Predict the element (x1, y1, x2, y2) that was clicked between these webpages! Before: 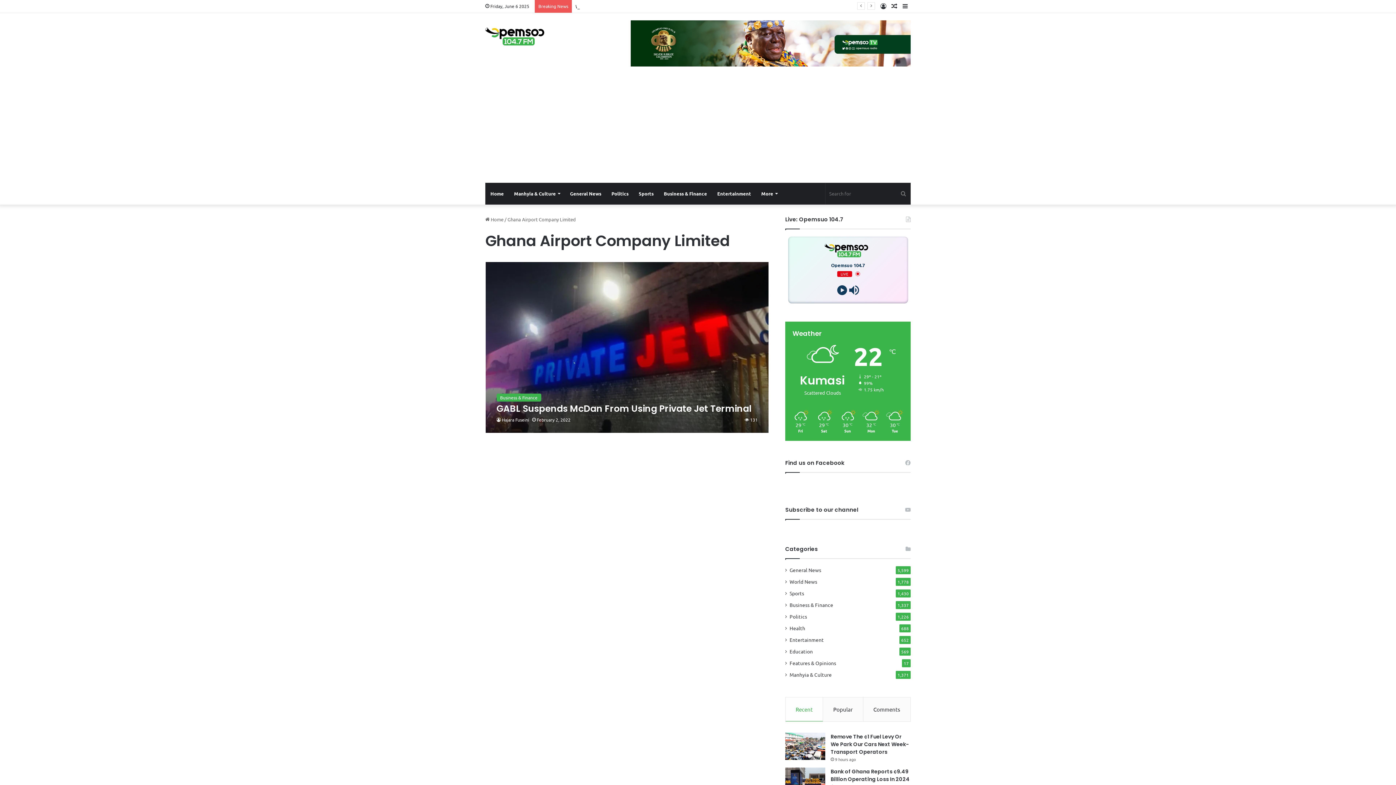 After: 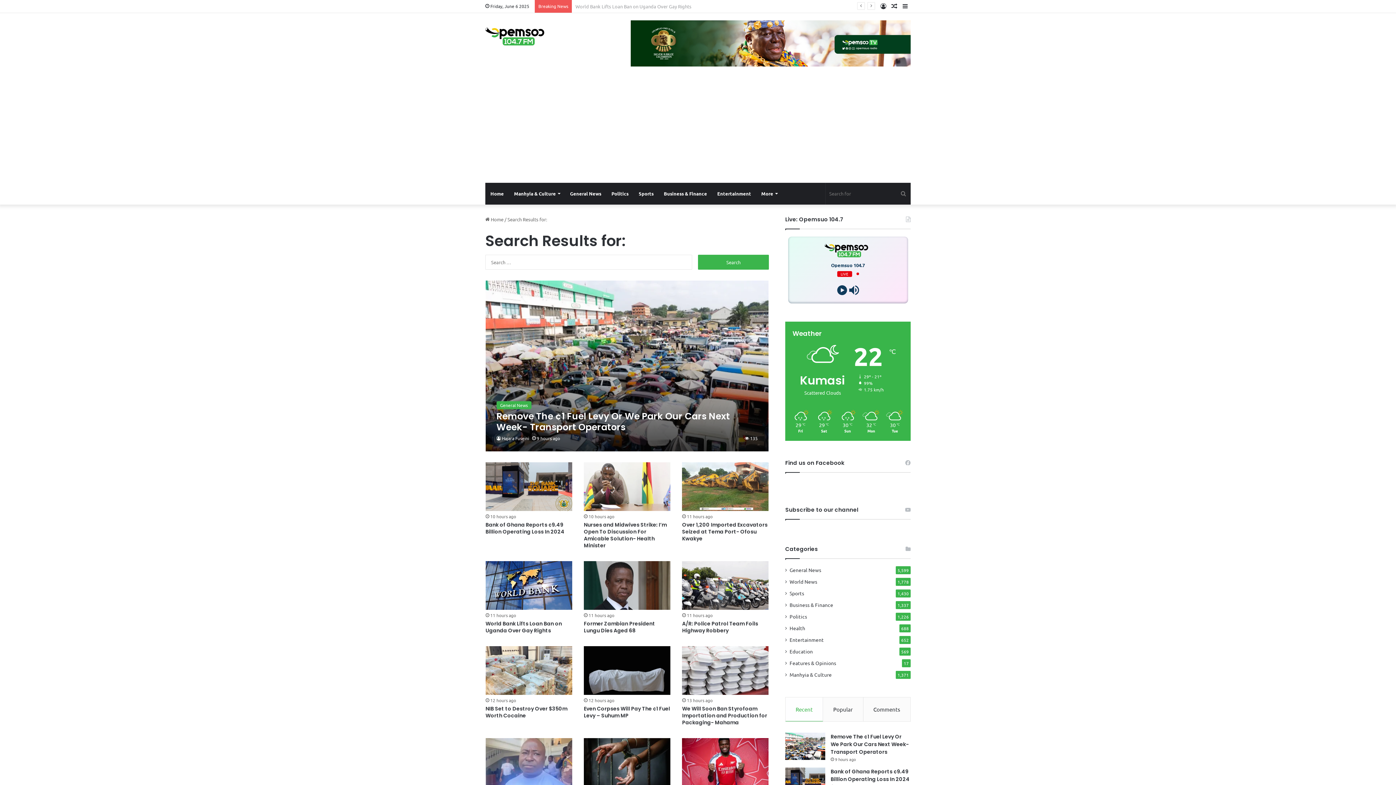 Action: label: Search for bbox: (896, 183, 910, 204)